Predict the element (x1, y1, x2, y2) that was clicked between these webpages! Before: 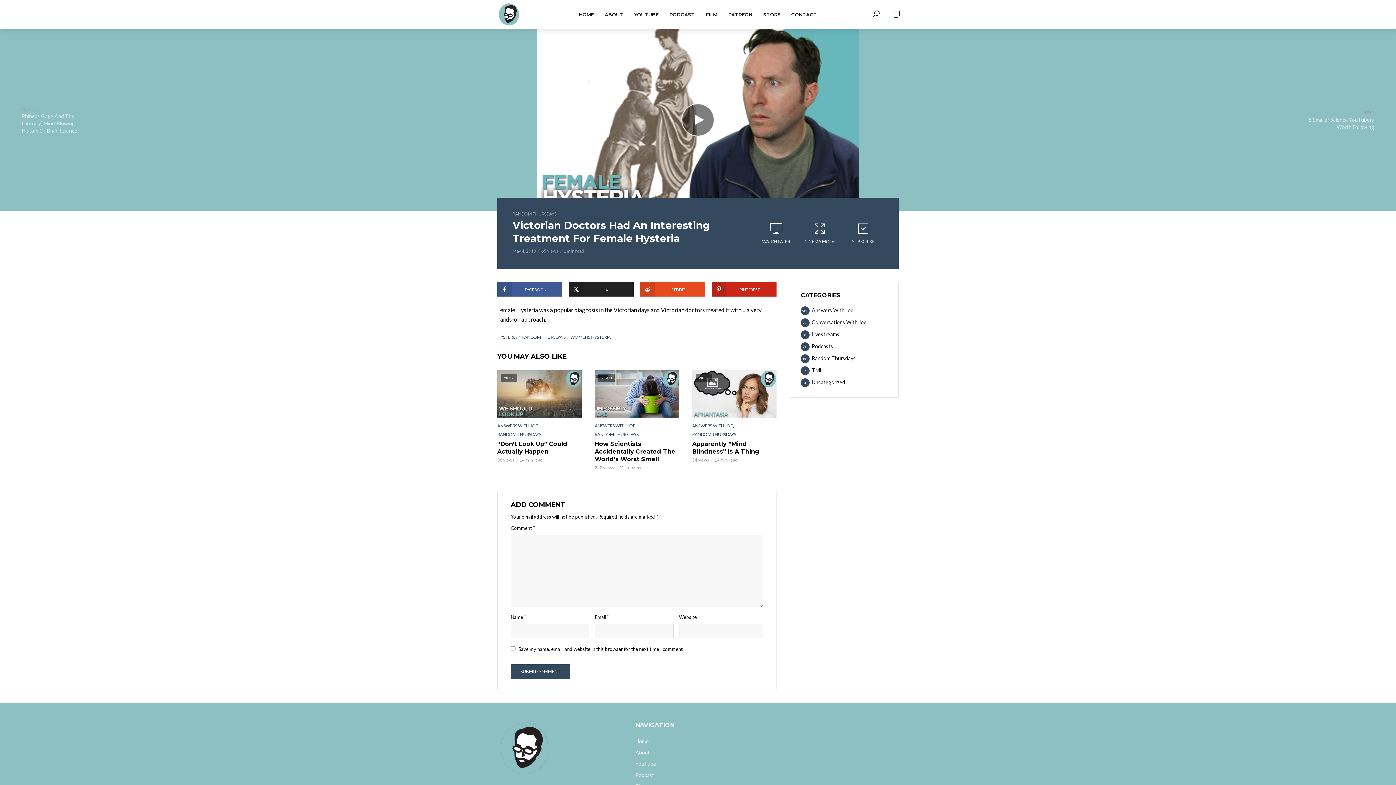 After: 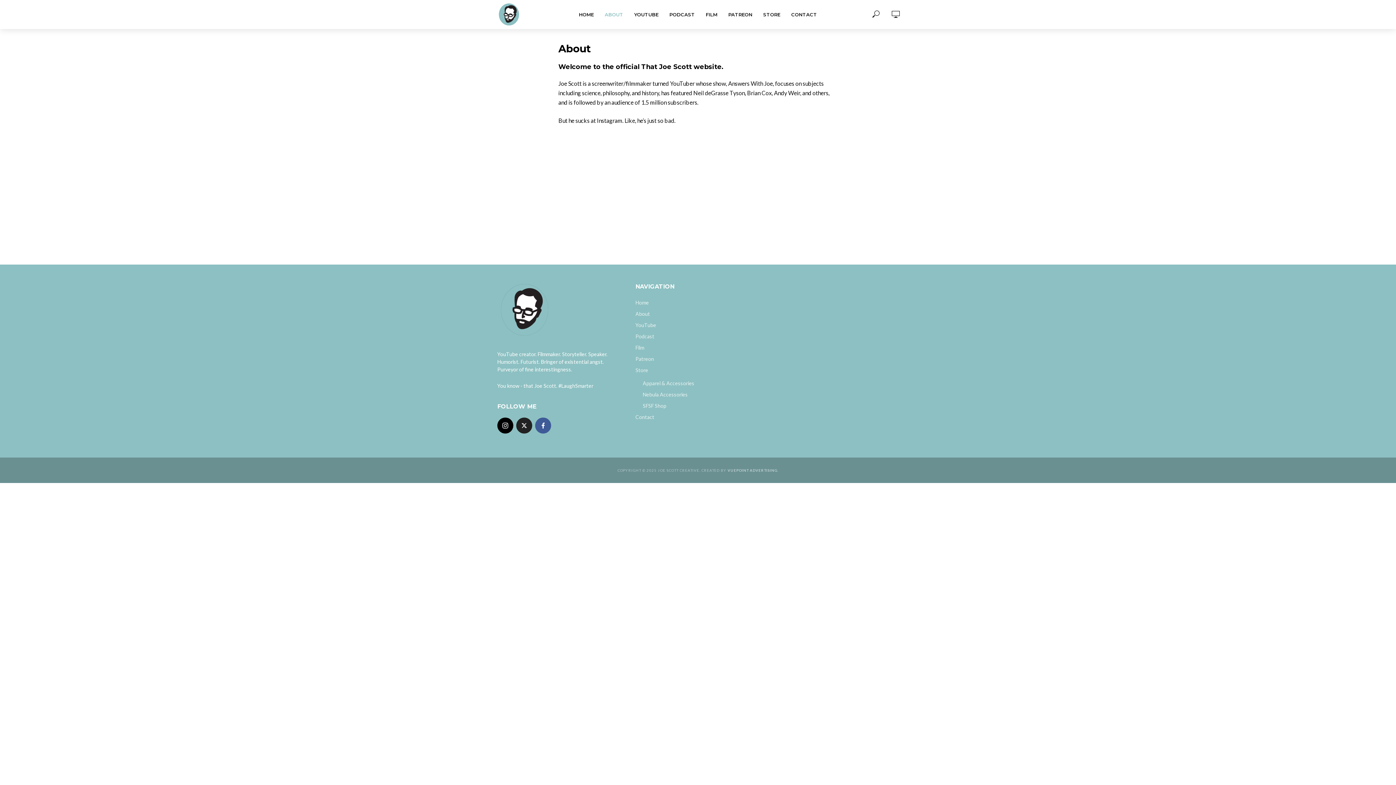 Action: bbox: (635, 749, 650, 756) label: About